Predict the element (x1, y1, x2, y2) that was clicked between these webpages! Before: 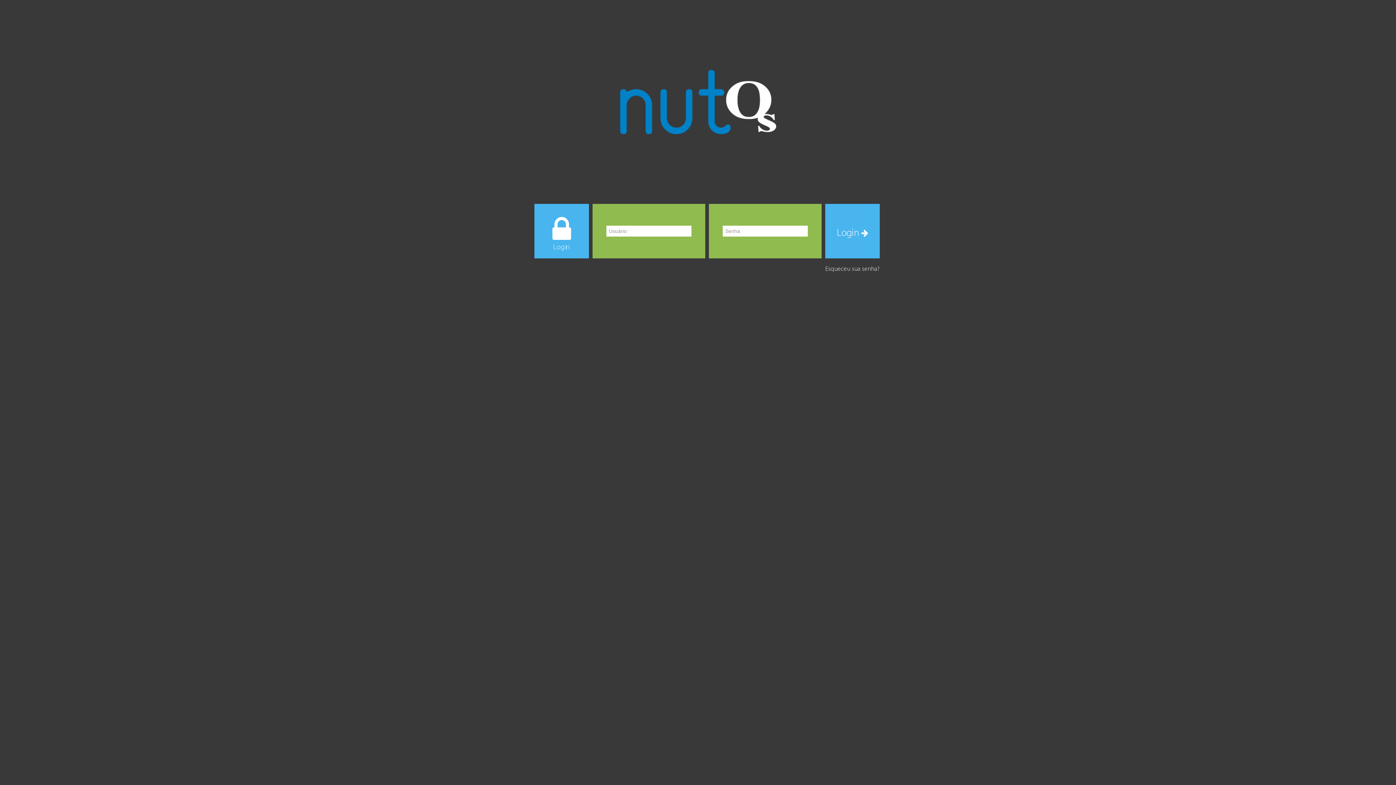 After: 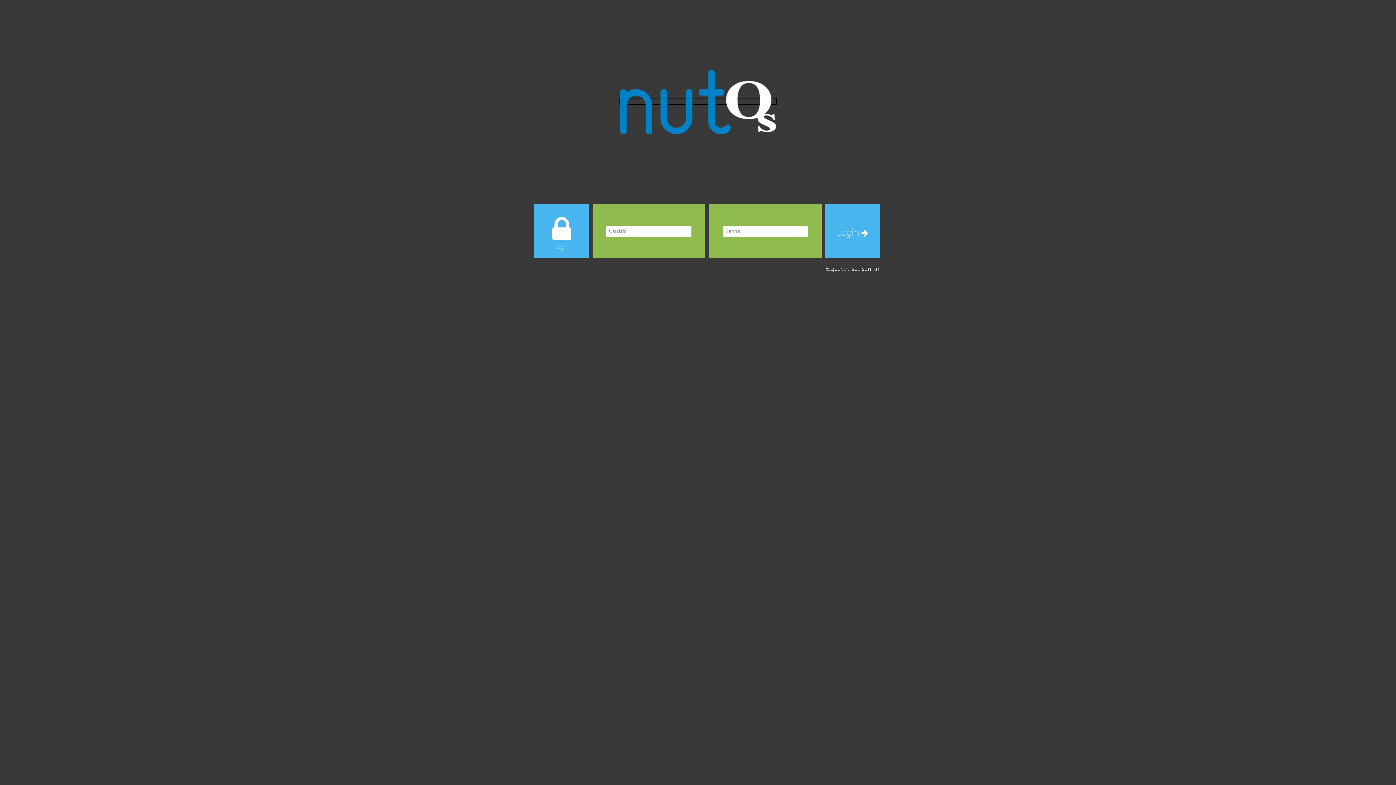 Action: bbox: (620, 98, 776, 104)